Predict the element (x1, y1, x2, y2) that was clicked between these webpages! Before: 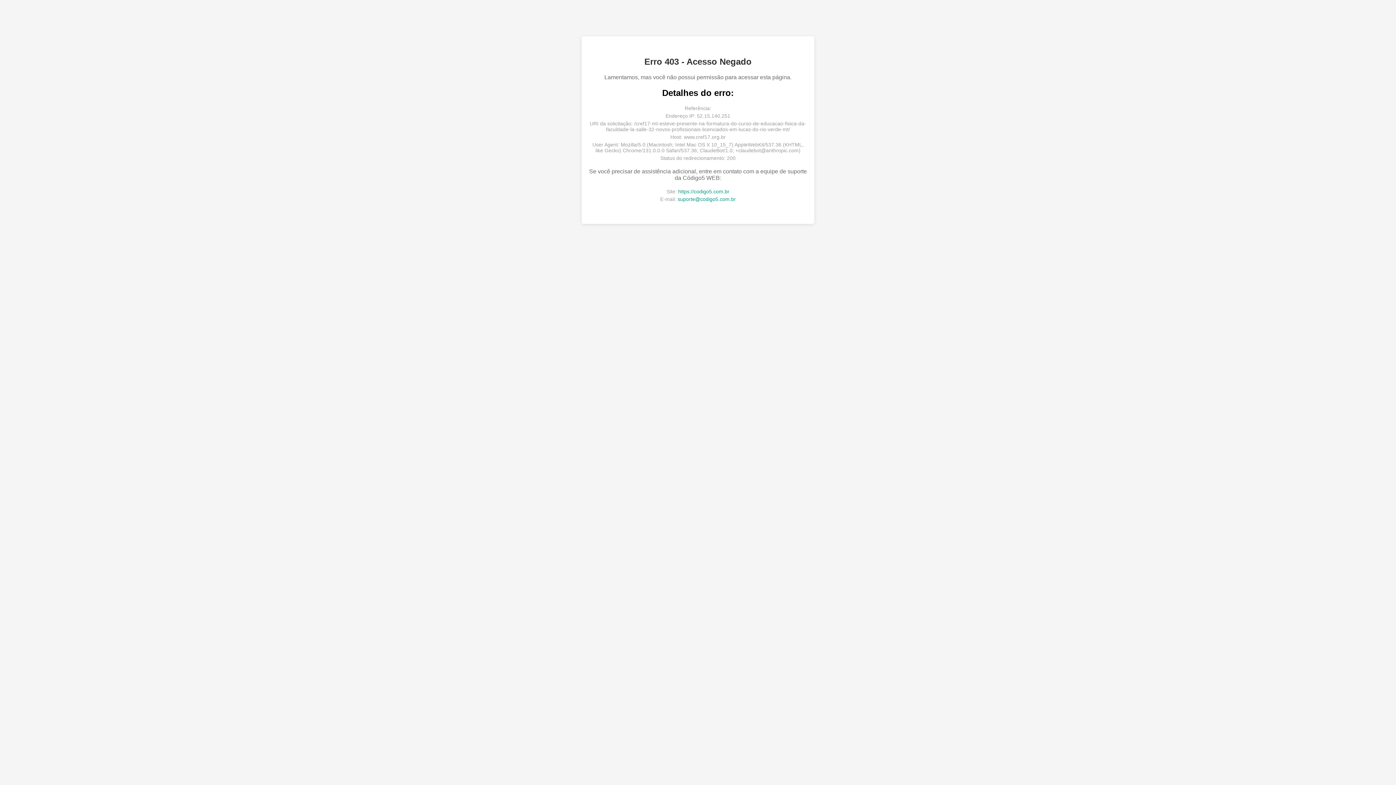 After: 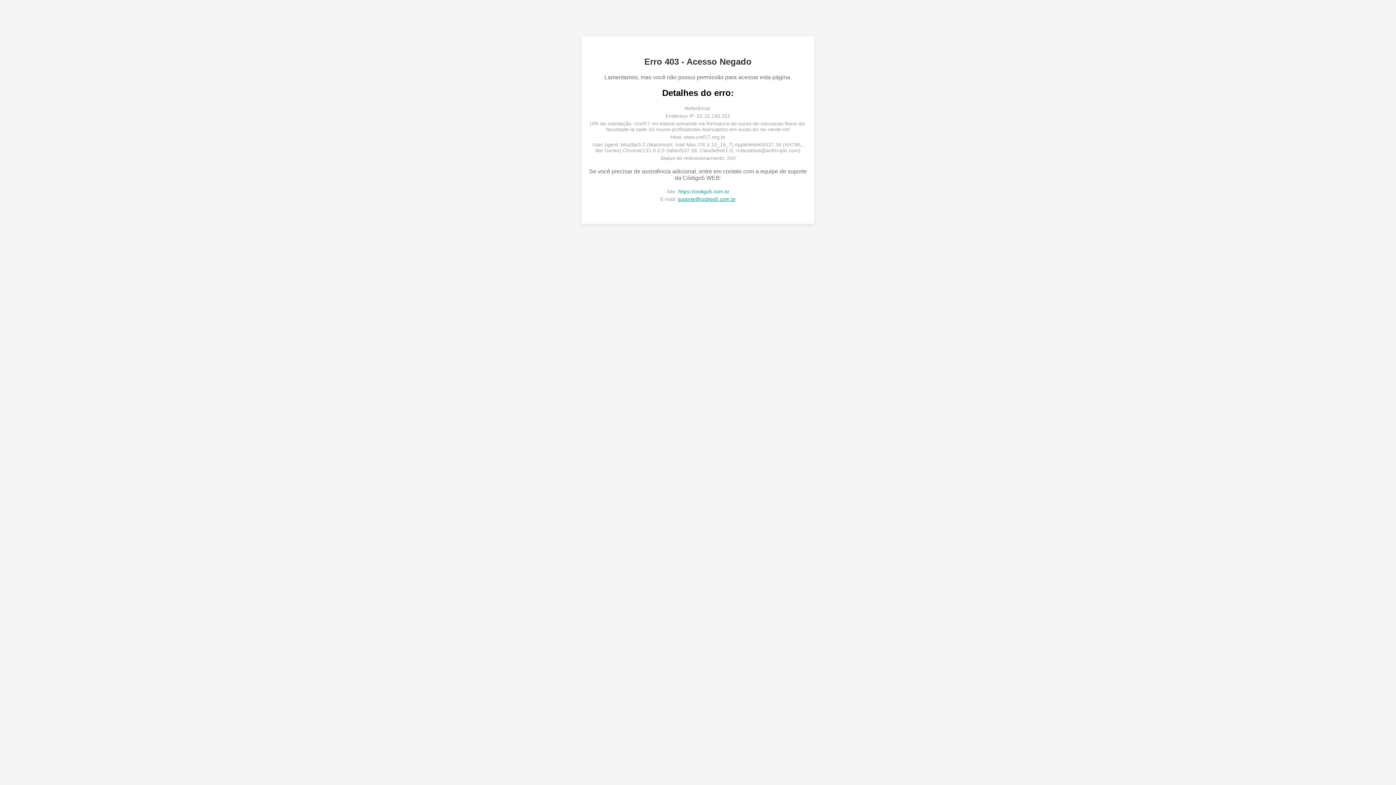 Action: bbox: (677, 196, 736, 202) label: suporte@codigo5.com.br